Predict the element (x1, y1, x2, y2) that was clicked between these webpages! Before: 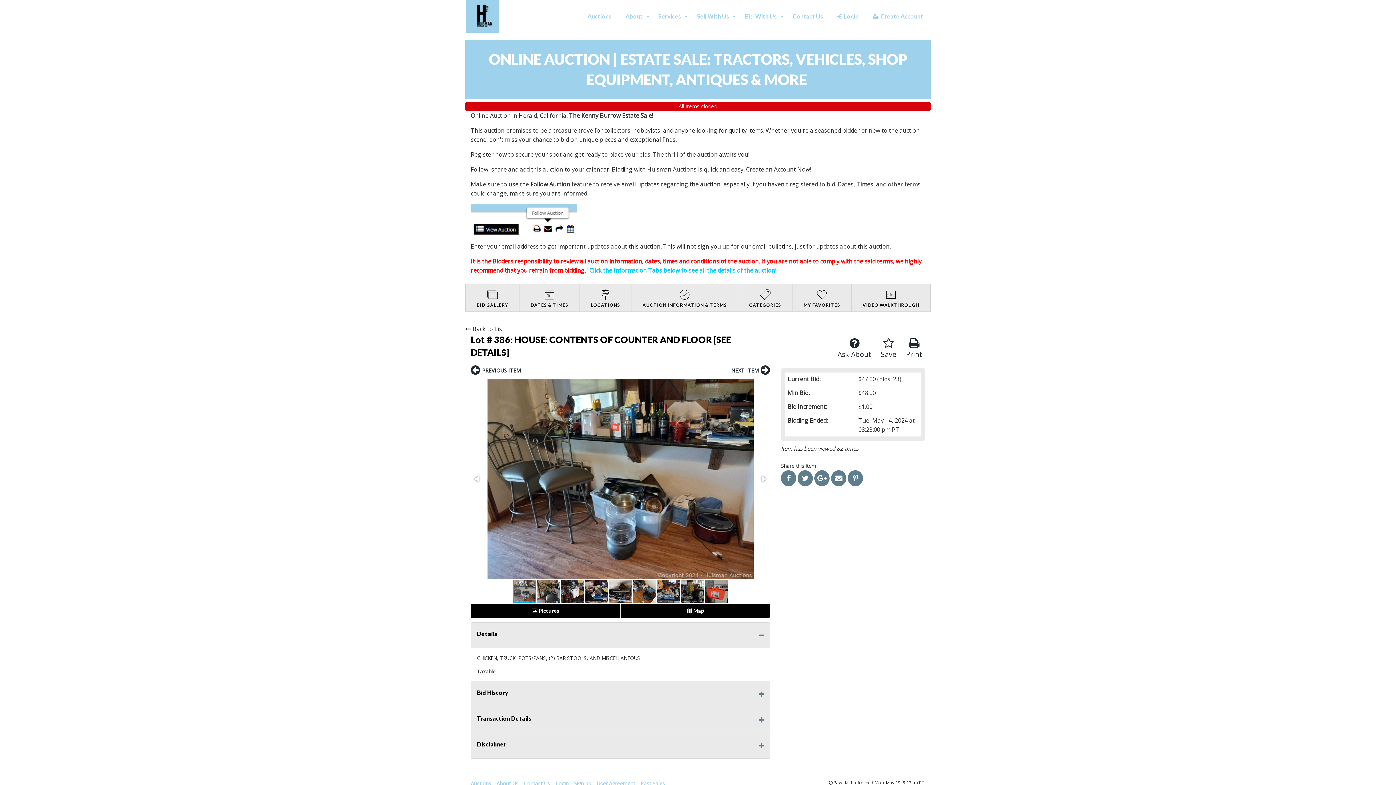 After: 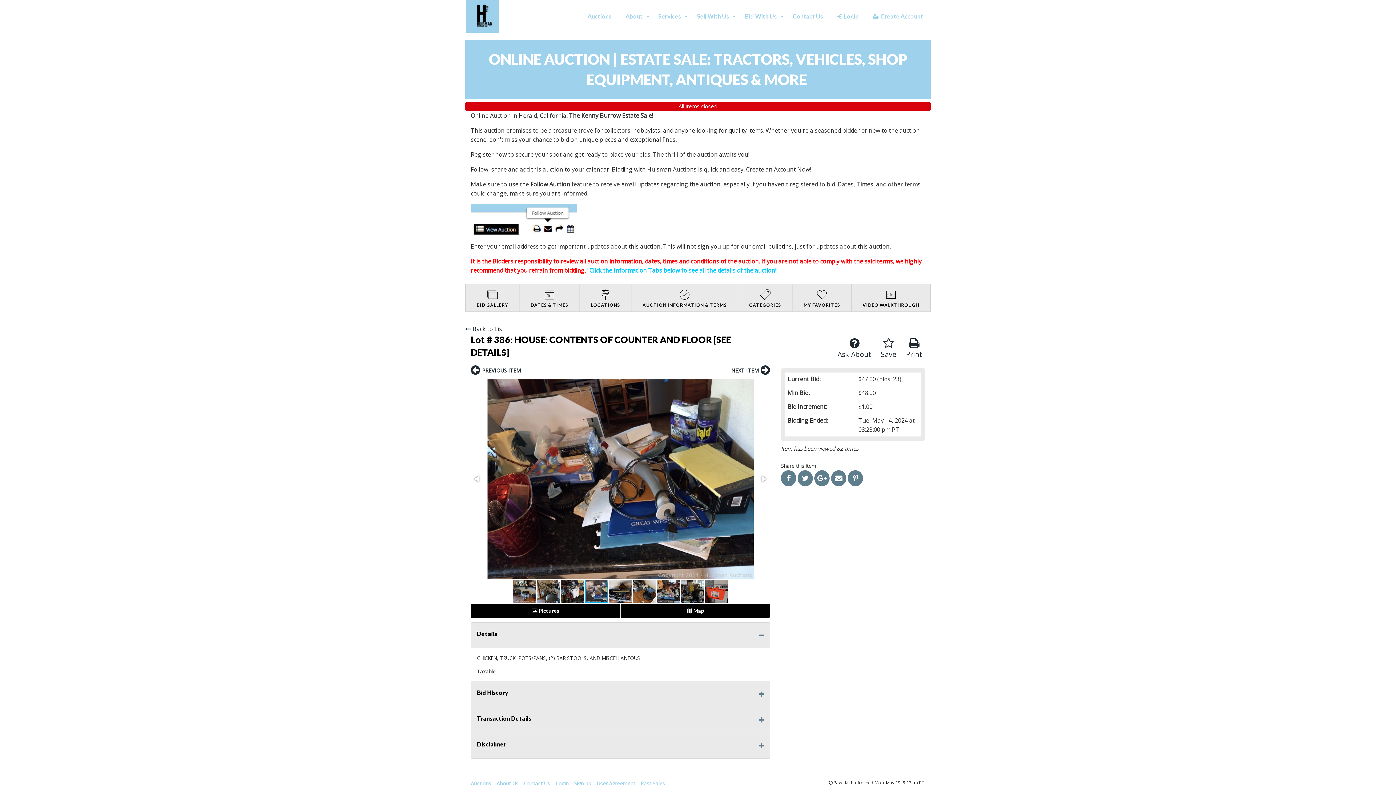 Action: bbox: (584, 579, 608, 603)